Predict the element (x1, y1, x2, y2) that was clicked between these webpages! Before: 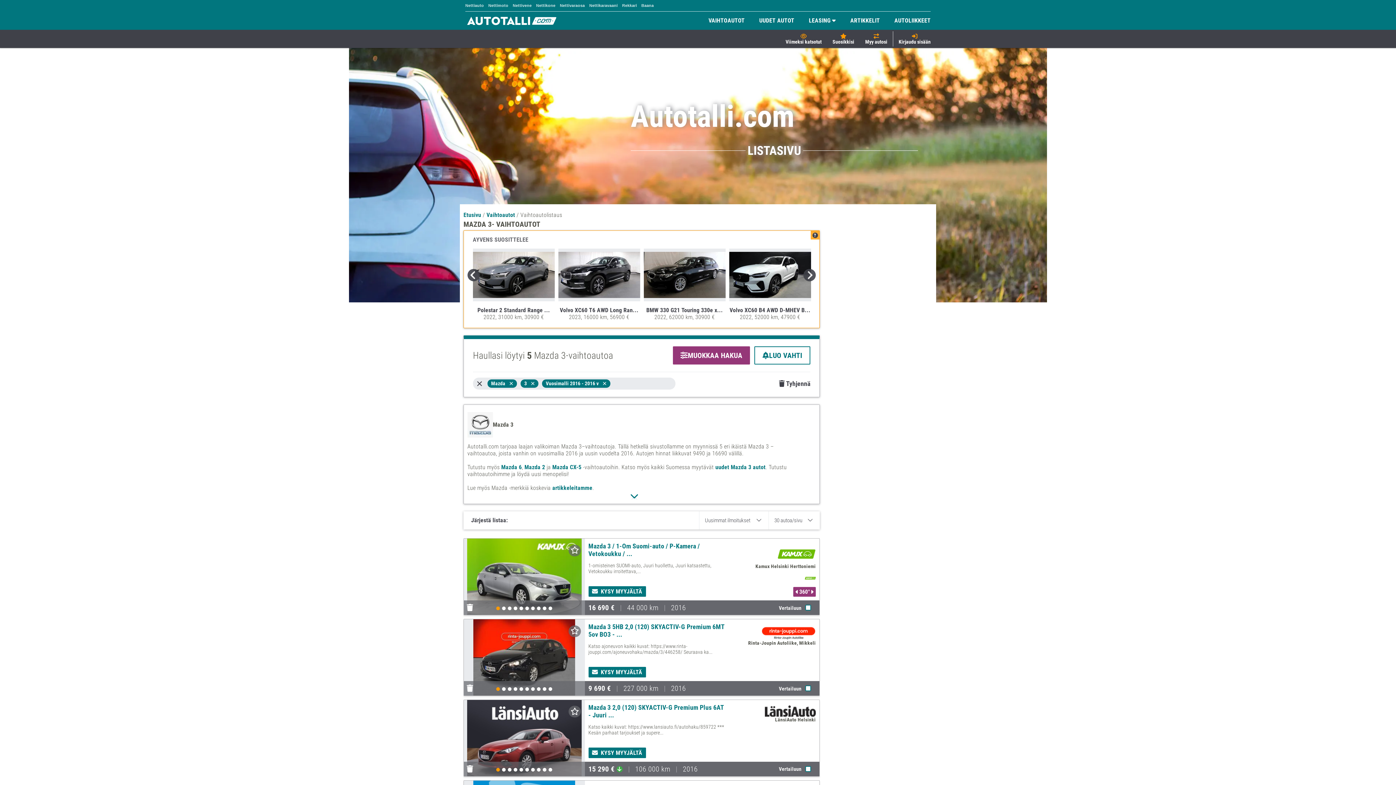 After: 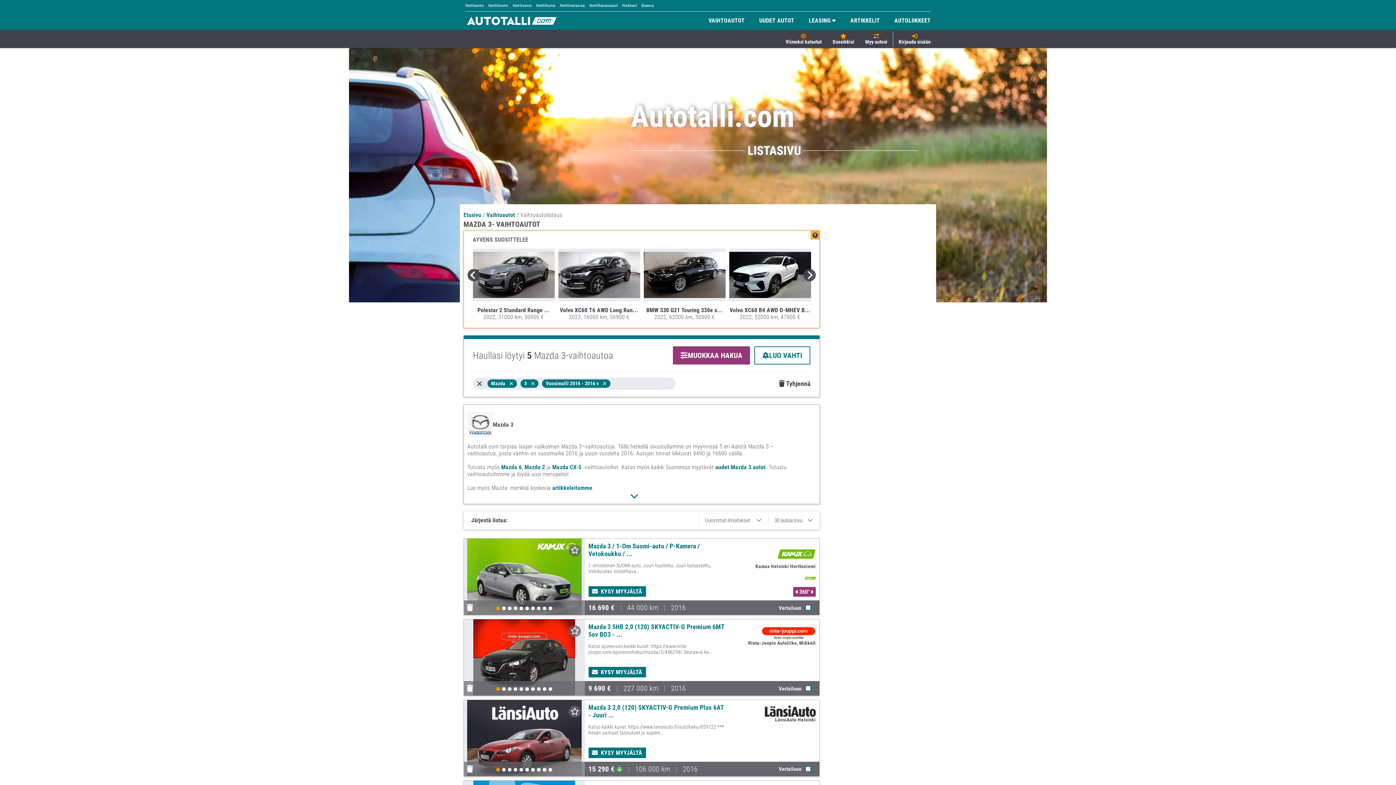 Action: bbox: (467, 412, 493, 437)